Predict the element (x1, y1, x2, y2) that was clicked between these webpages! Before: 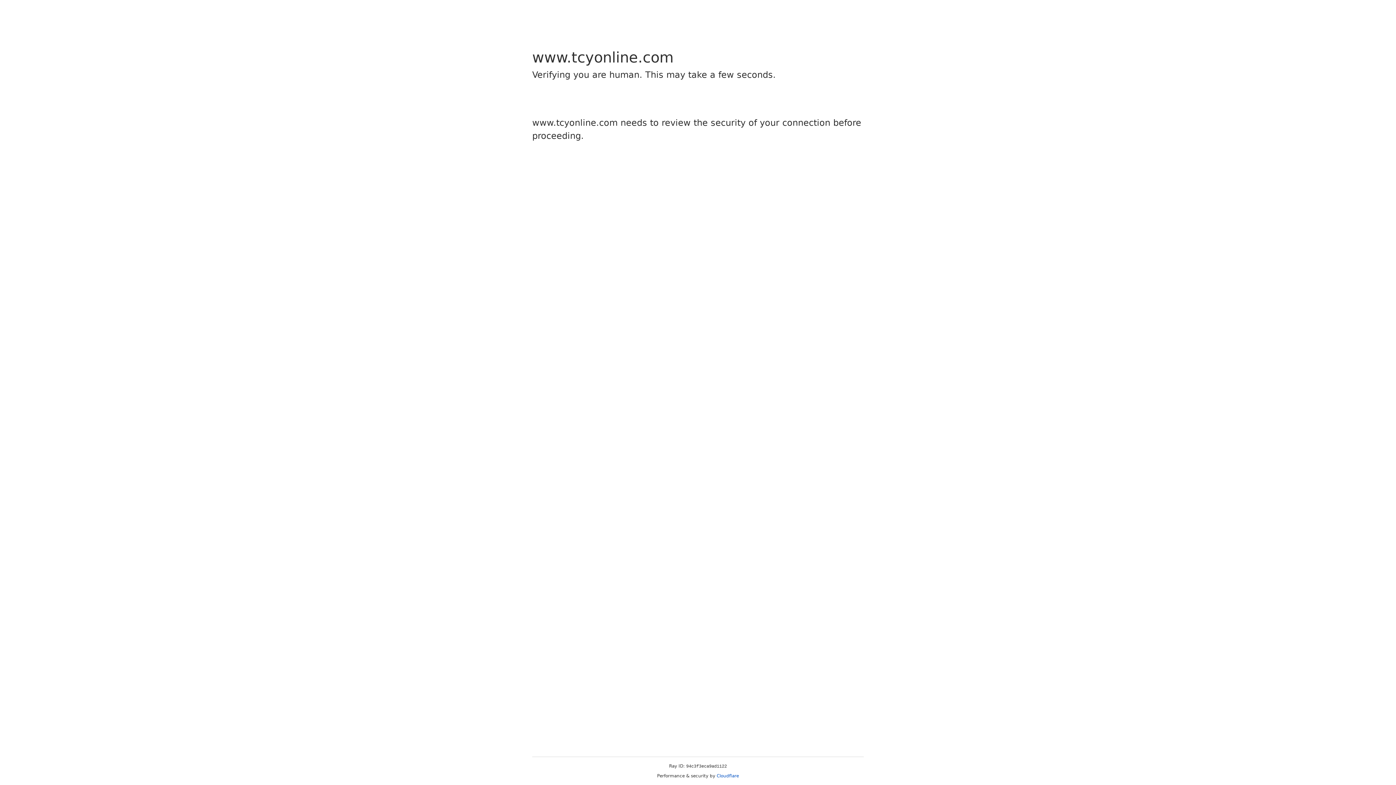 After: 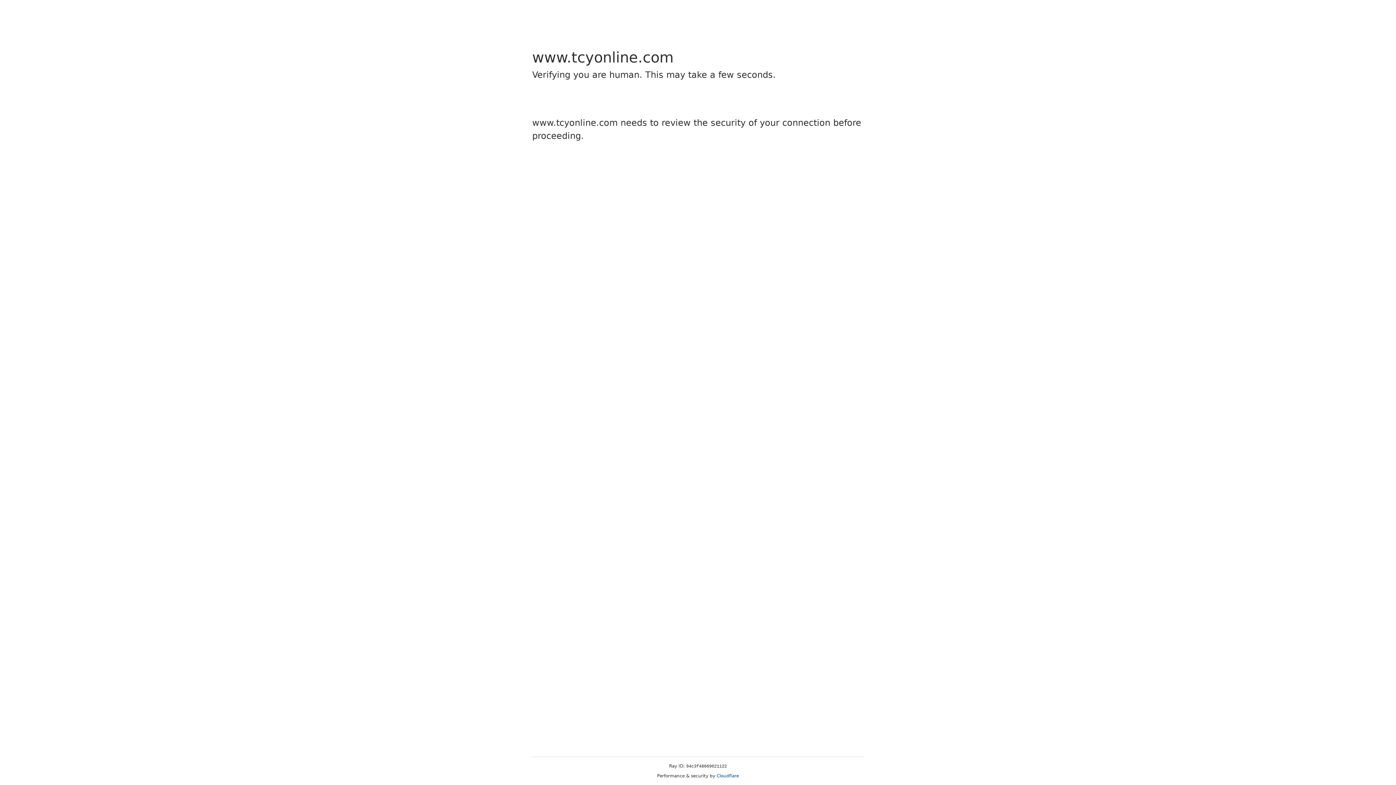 Action: bbox: (716, 773, 739, 778) label: Cloudflare